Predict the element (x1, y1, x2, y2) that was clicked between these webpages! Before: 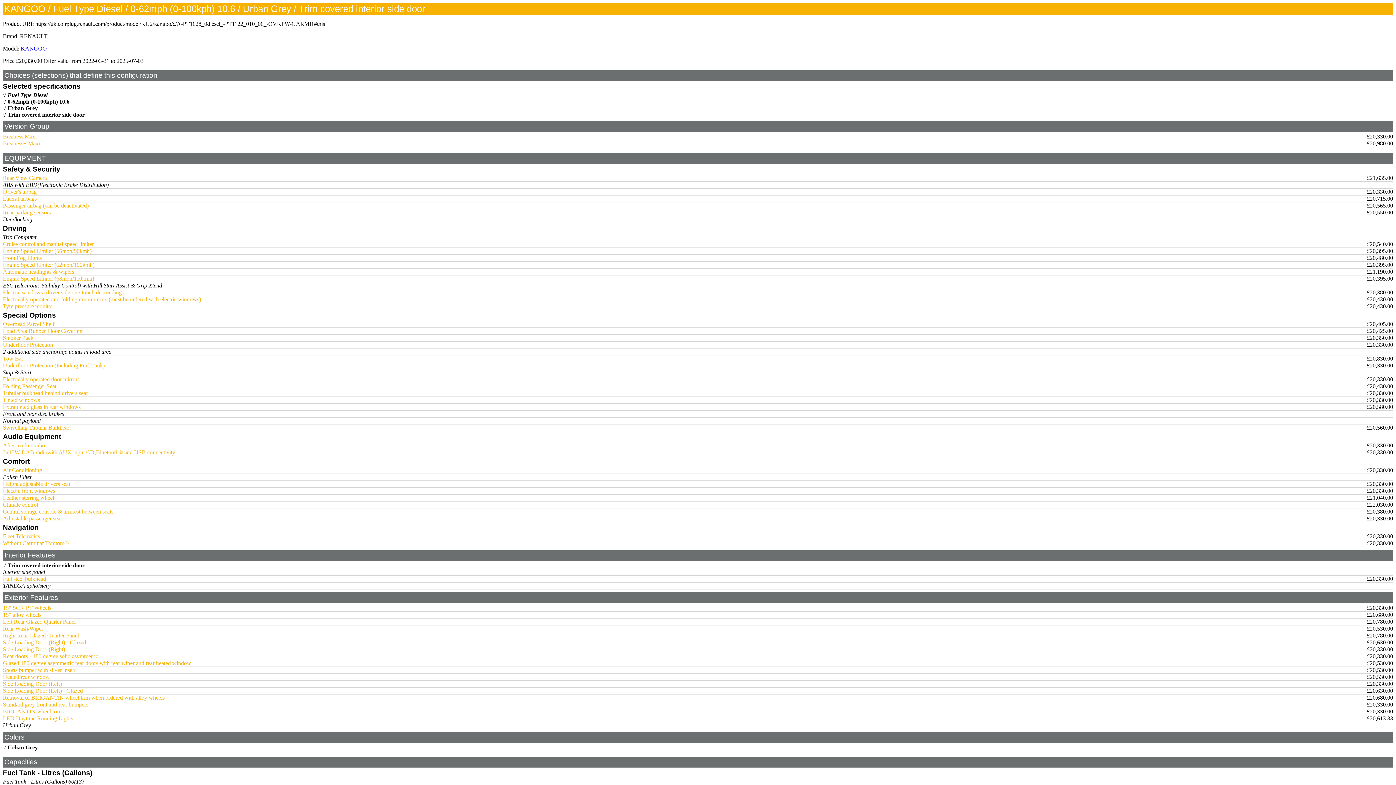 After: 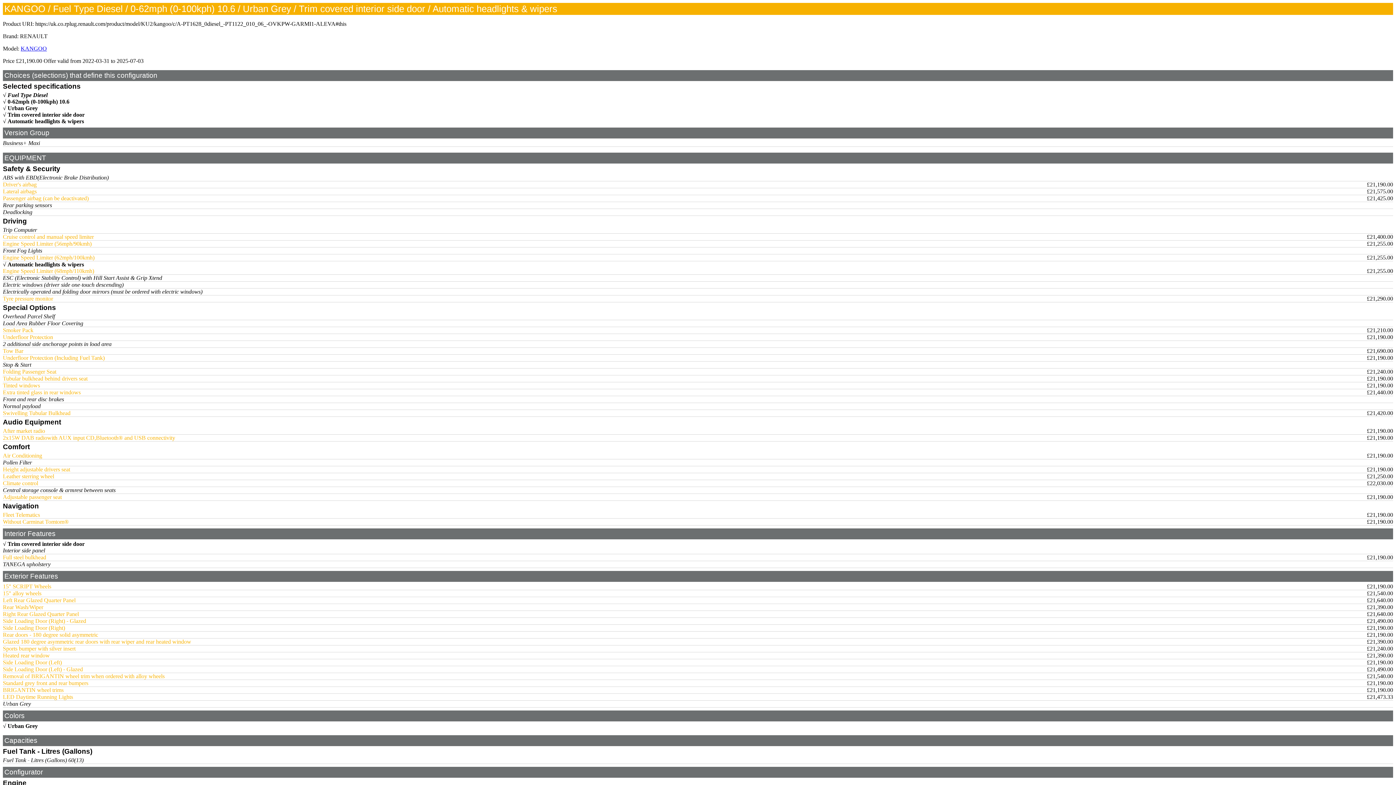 Action: label: Automatic headlights & wipers bbox: (2, 268, 74, 274)